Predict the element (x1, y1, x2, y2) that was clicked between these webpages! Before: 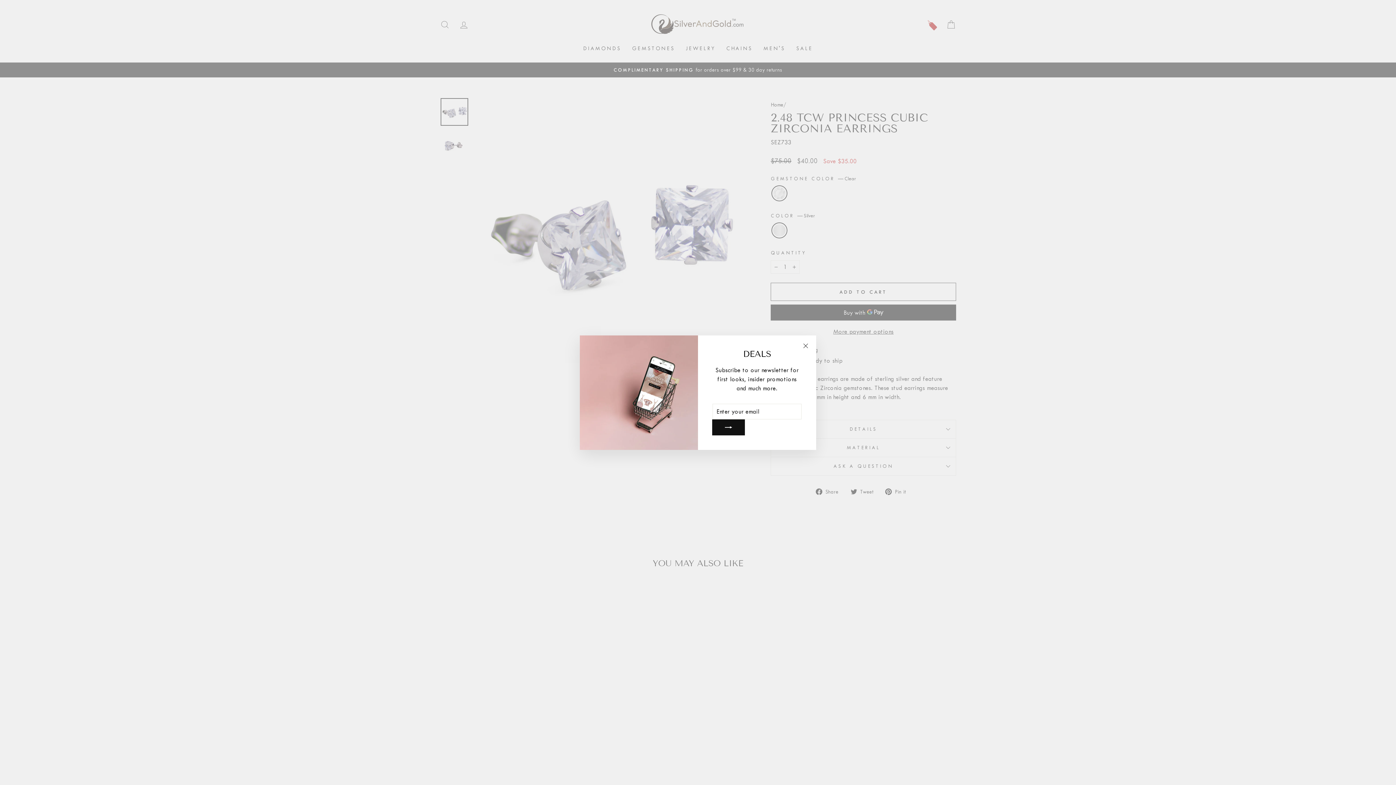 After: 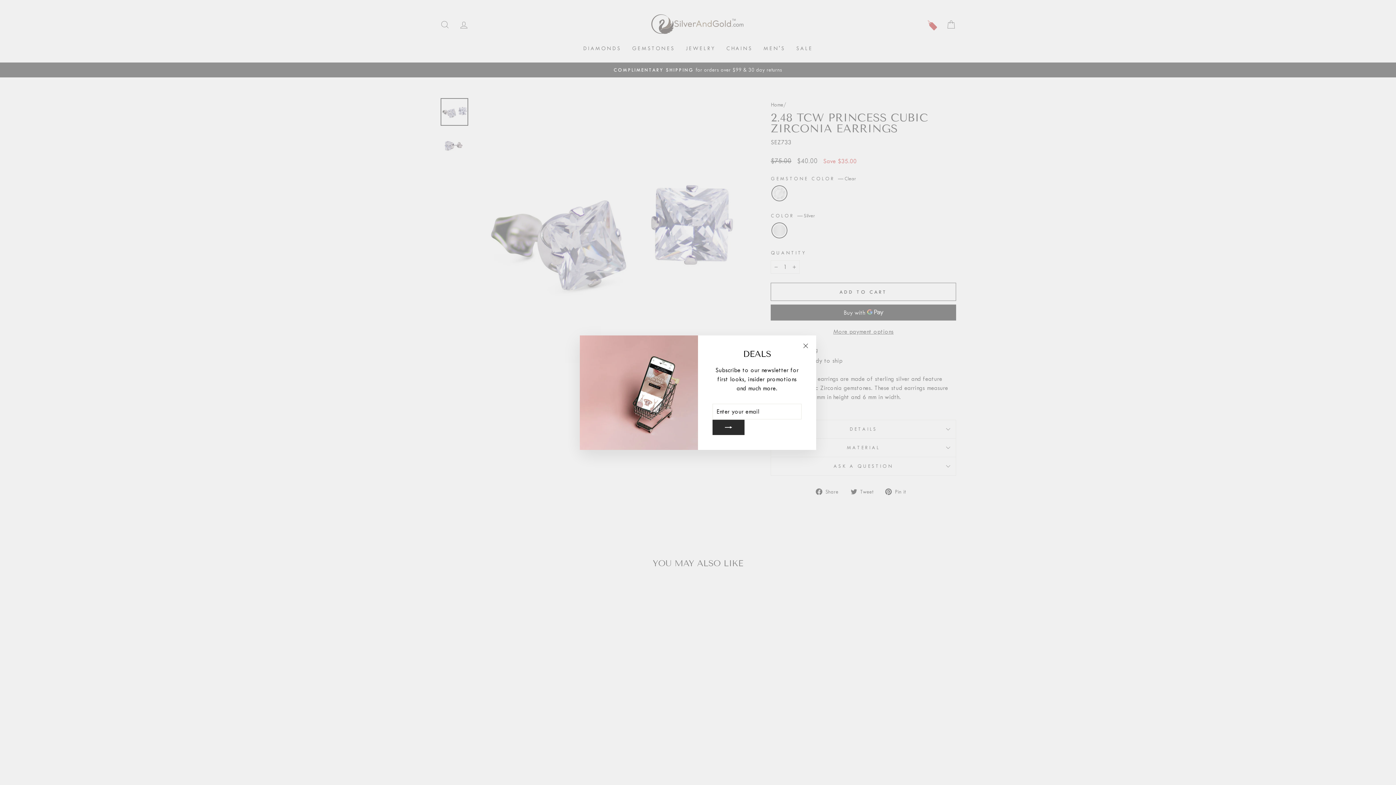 Action: bbox: (712, 430, 745, 446)